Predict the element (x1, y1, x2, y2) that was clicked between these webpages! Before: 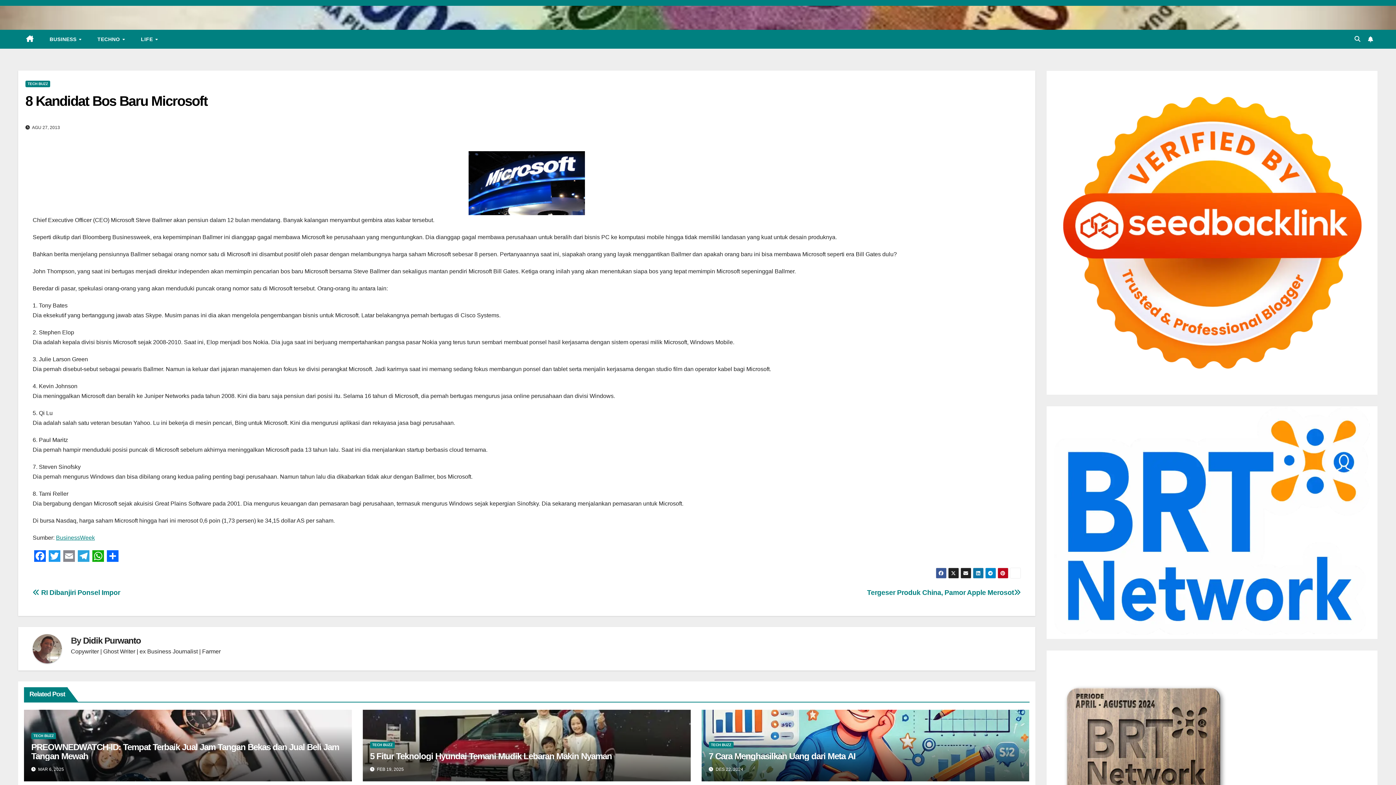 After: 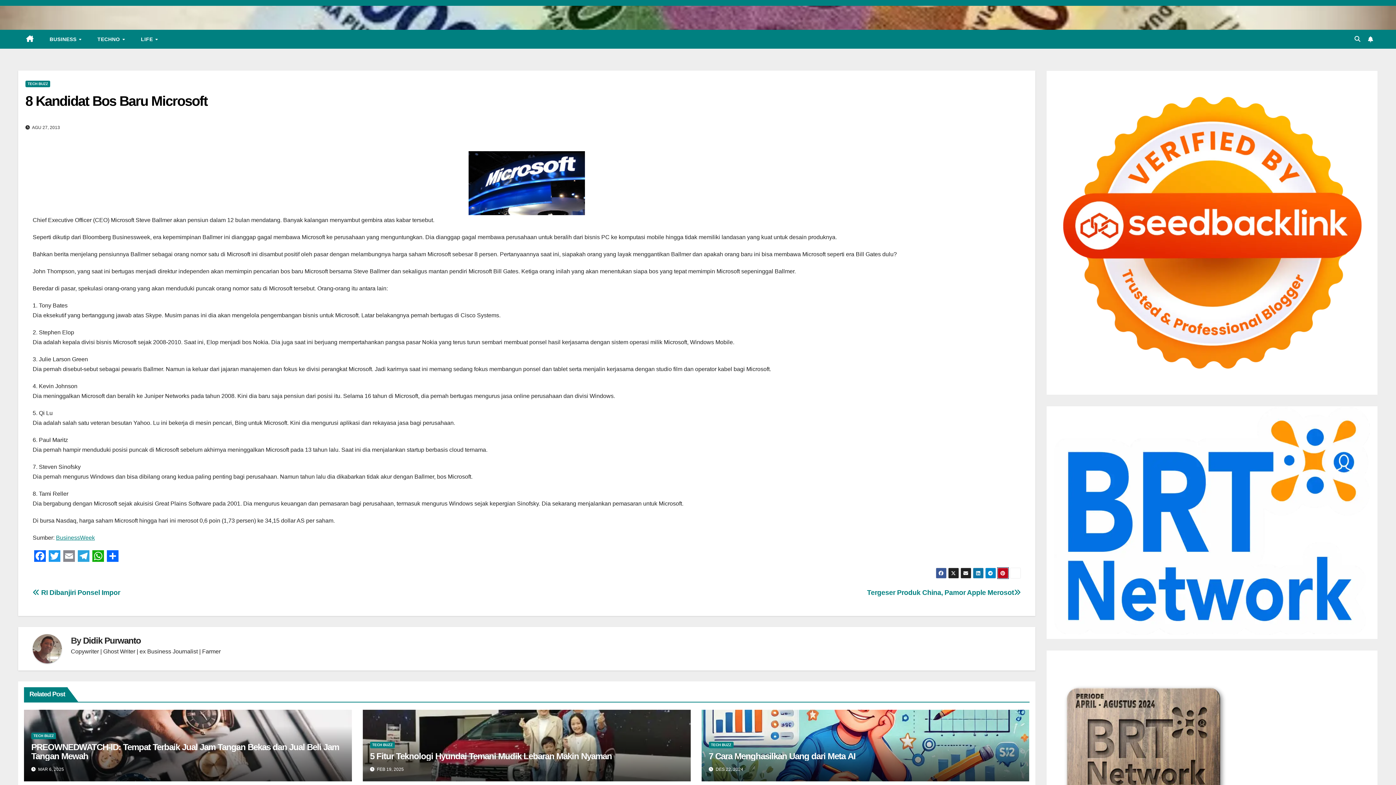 Action: bbox: (997, 568, 1008, 578)